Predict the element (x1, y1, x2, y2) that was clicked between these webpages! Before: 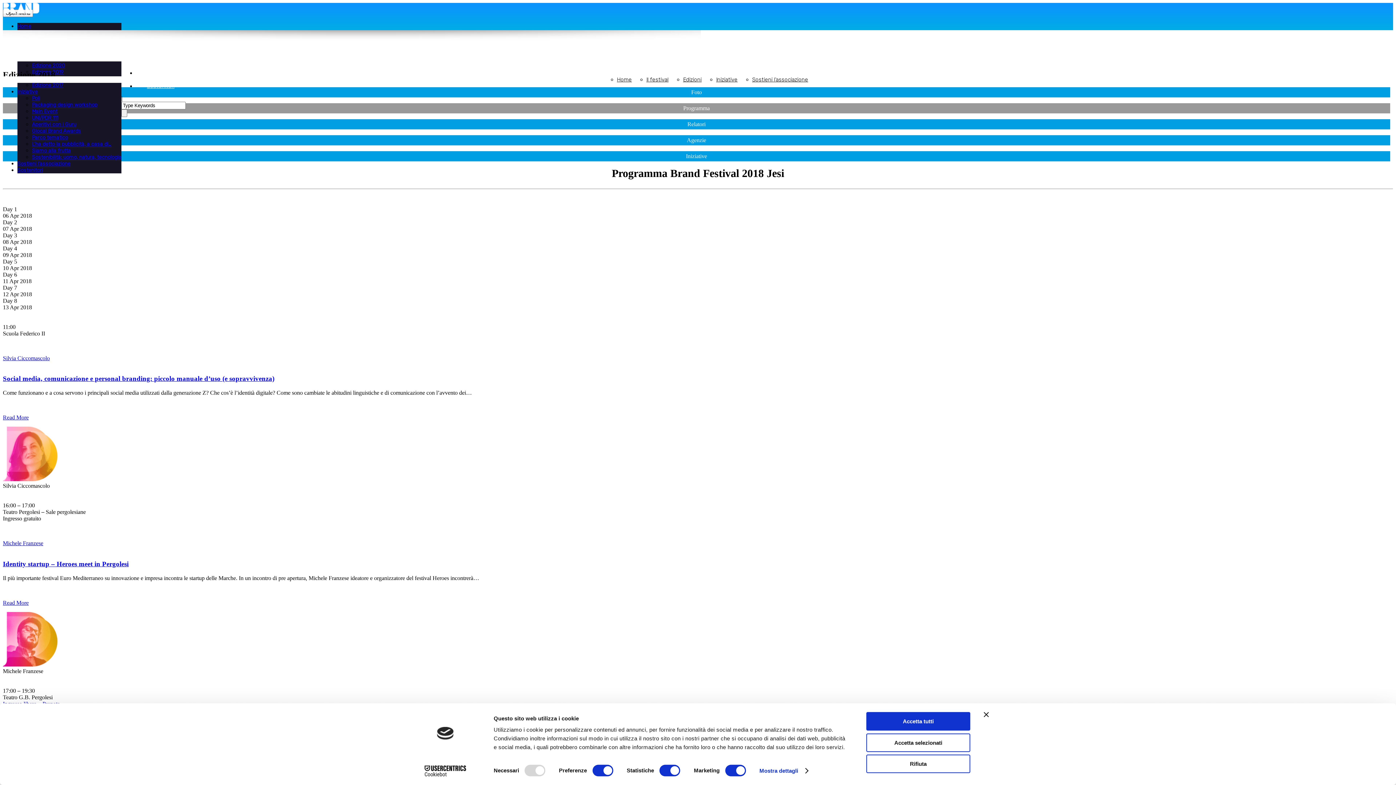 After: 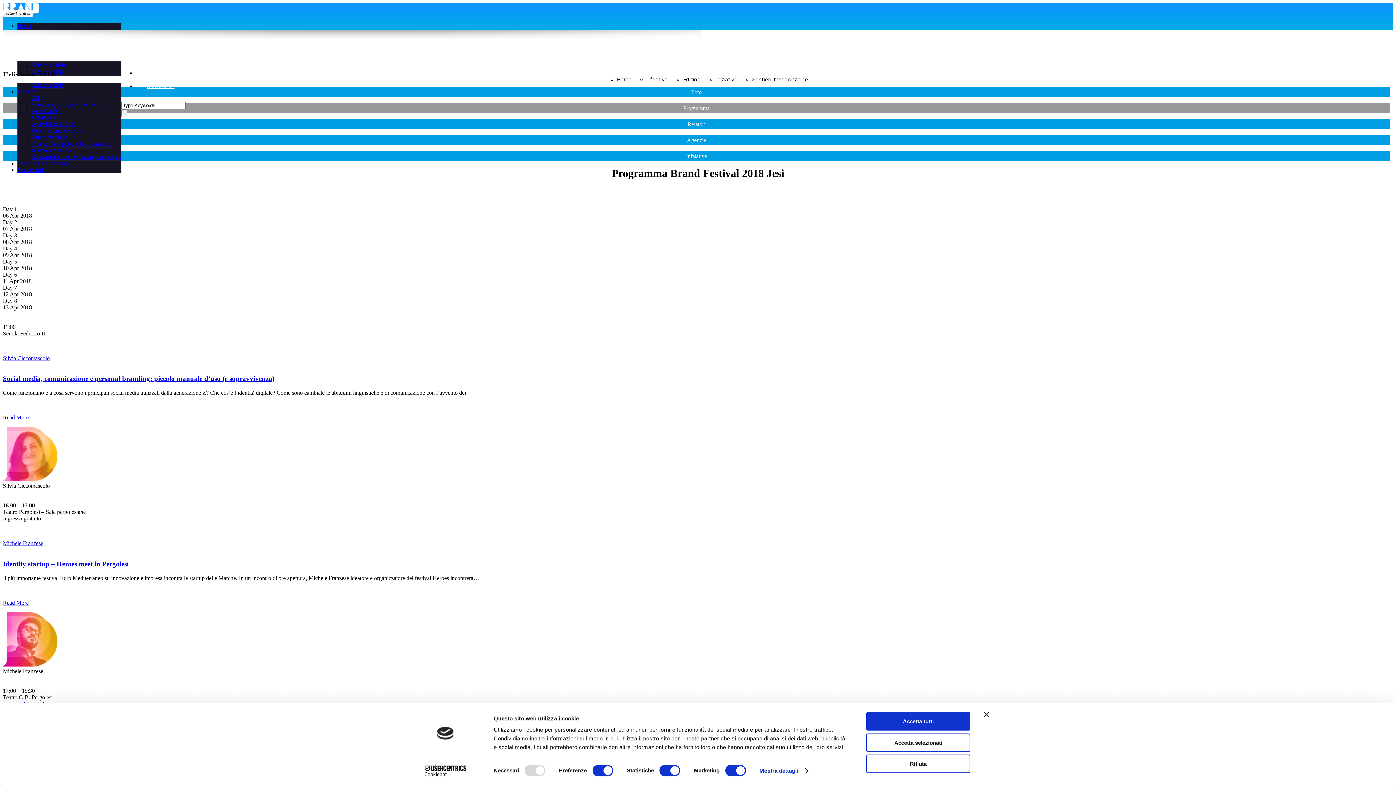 Action: label: Programma bbox: (2, 103, 1390, 113)